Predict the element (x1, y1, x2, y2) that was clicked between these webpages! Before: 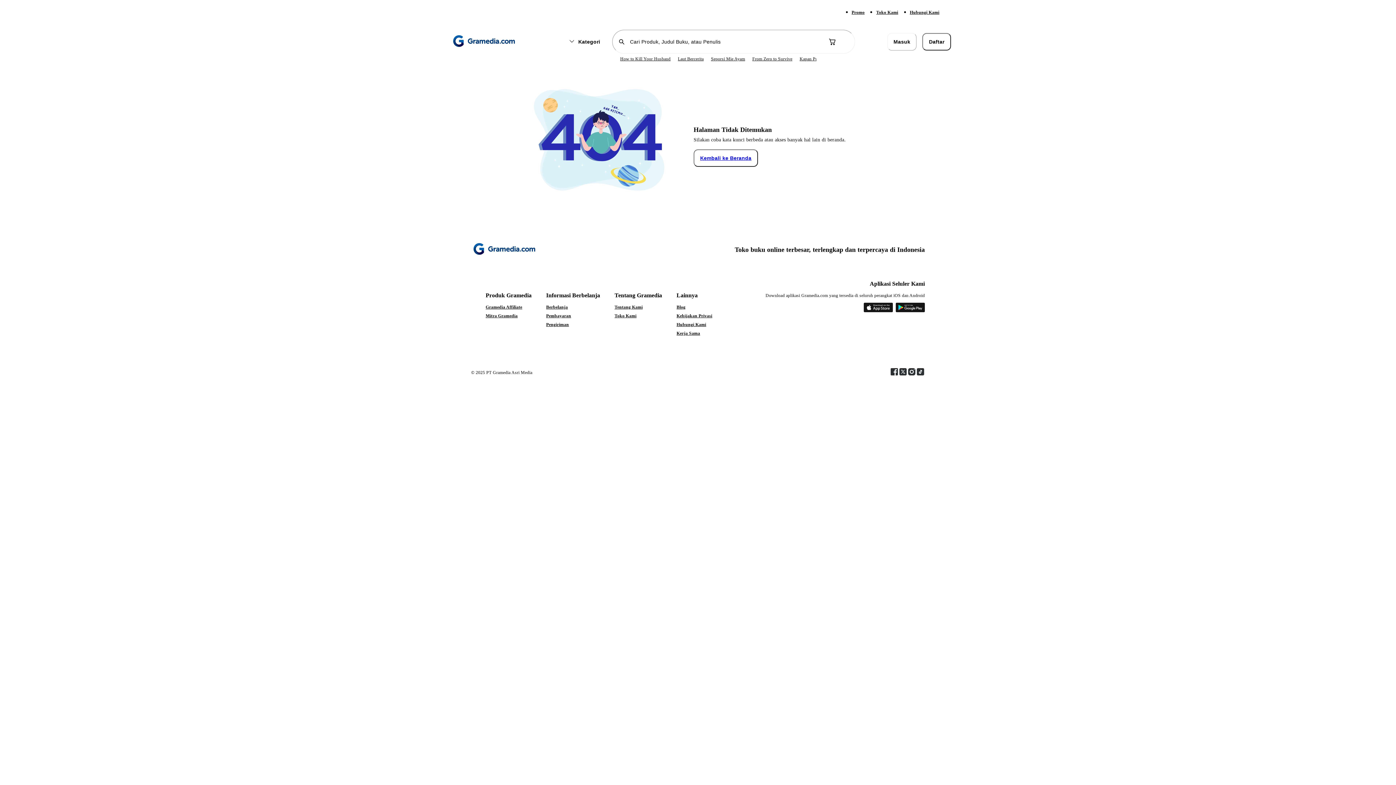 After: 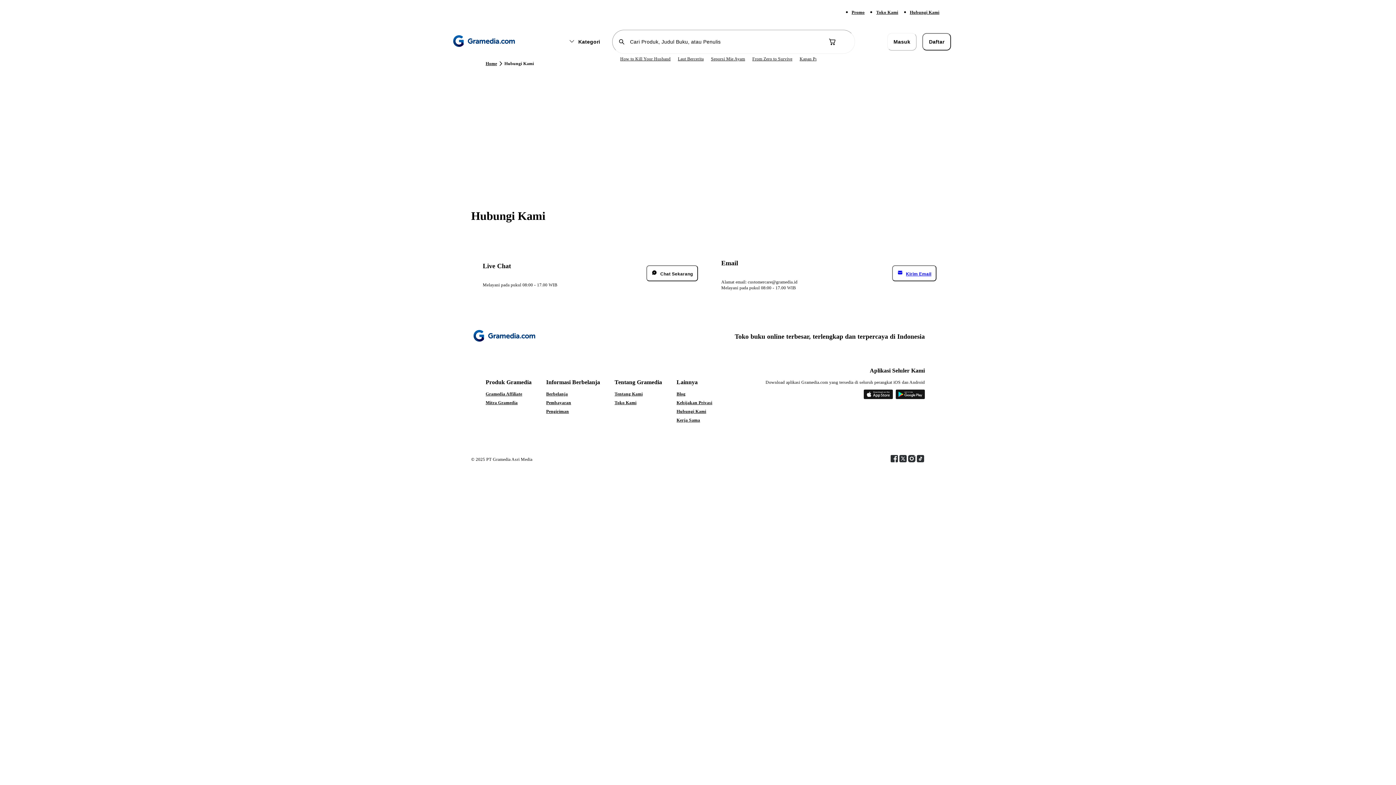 Action: label: Hubungi Kami bbox: (676, 321, 712, 327)